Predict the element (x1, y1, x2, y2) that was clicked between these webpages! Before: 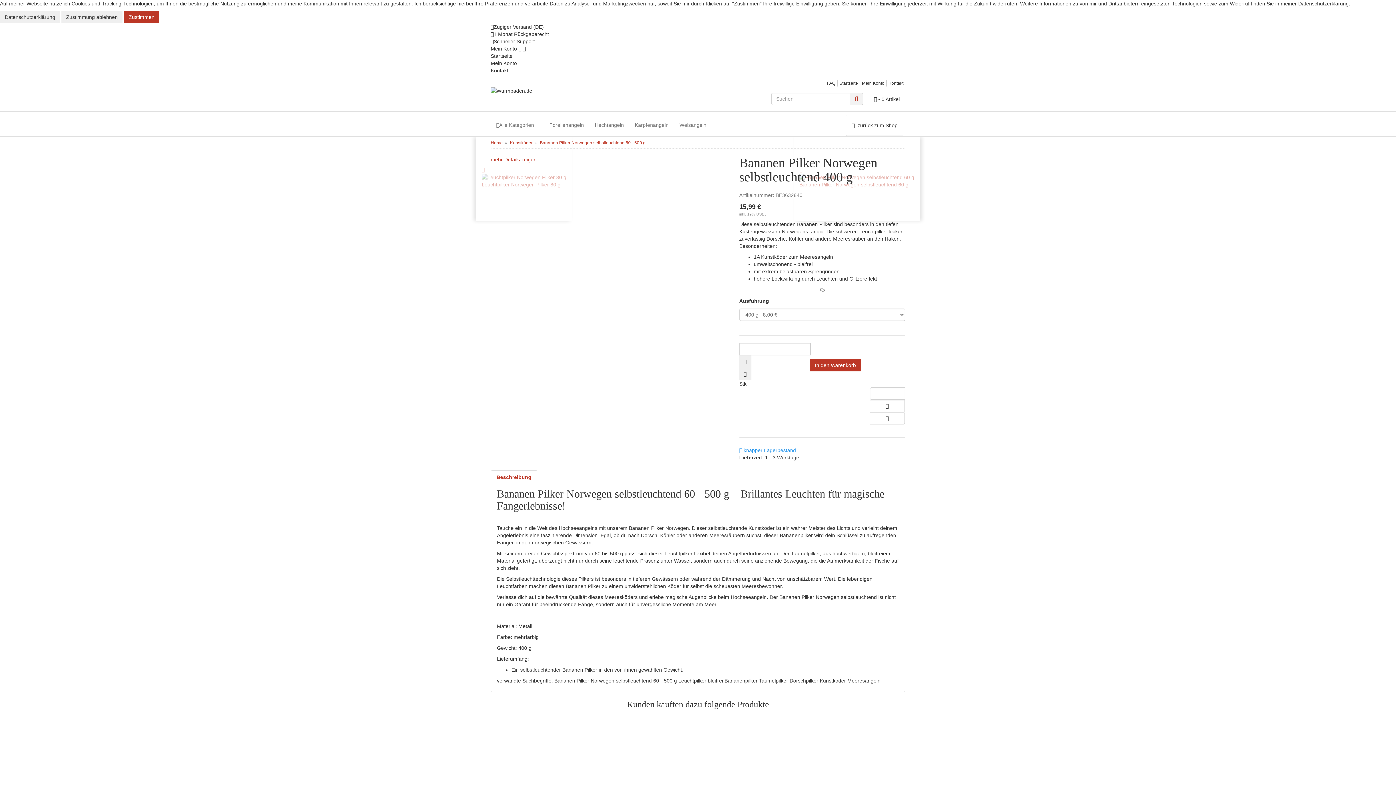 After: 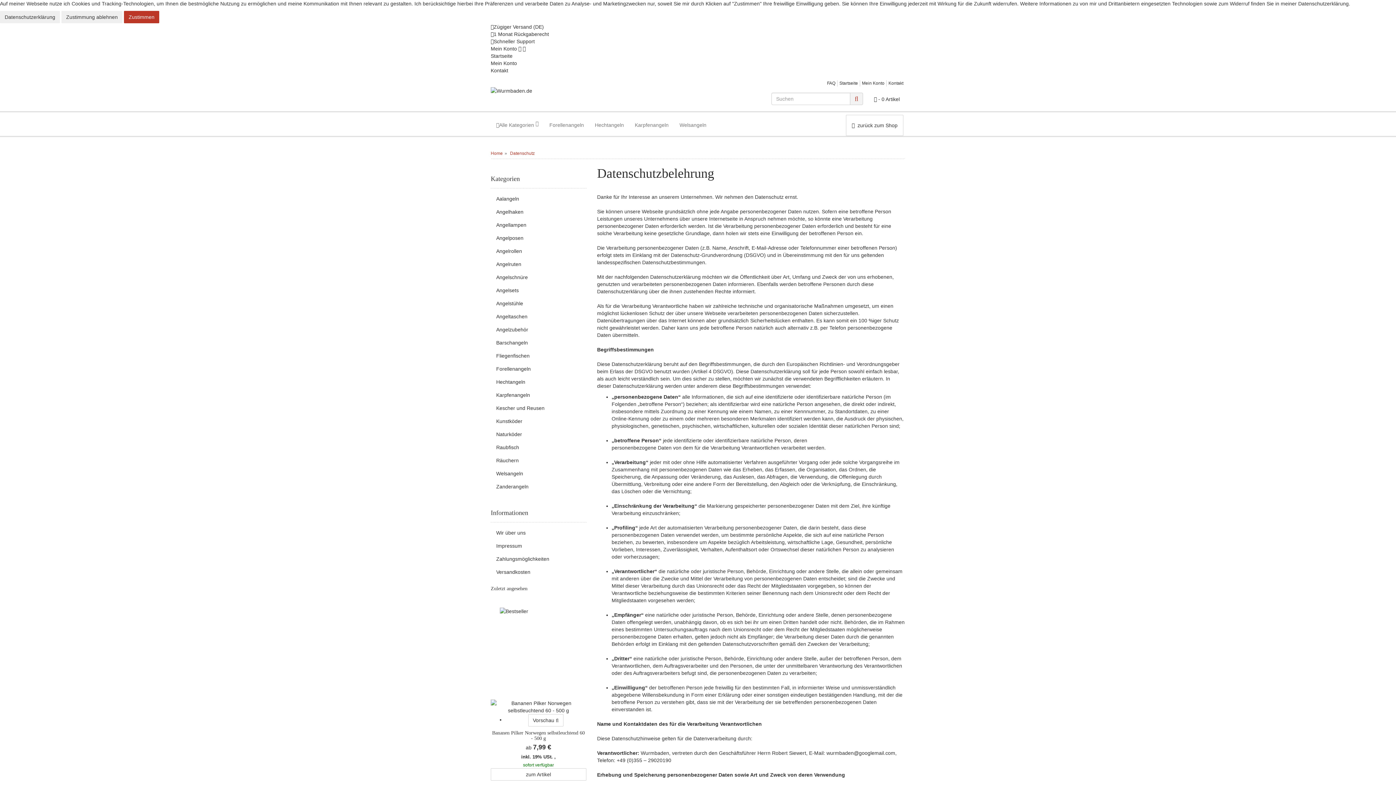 Action: label: Datenschutzerklärung bbox: (4, 14, 55, 20)